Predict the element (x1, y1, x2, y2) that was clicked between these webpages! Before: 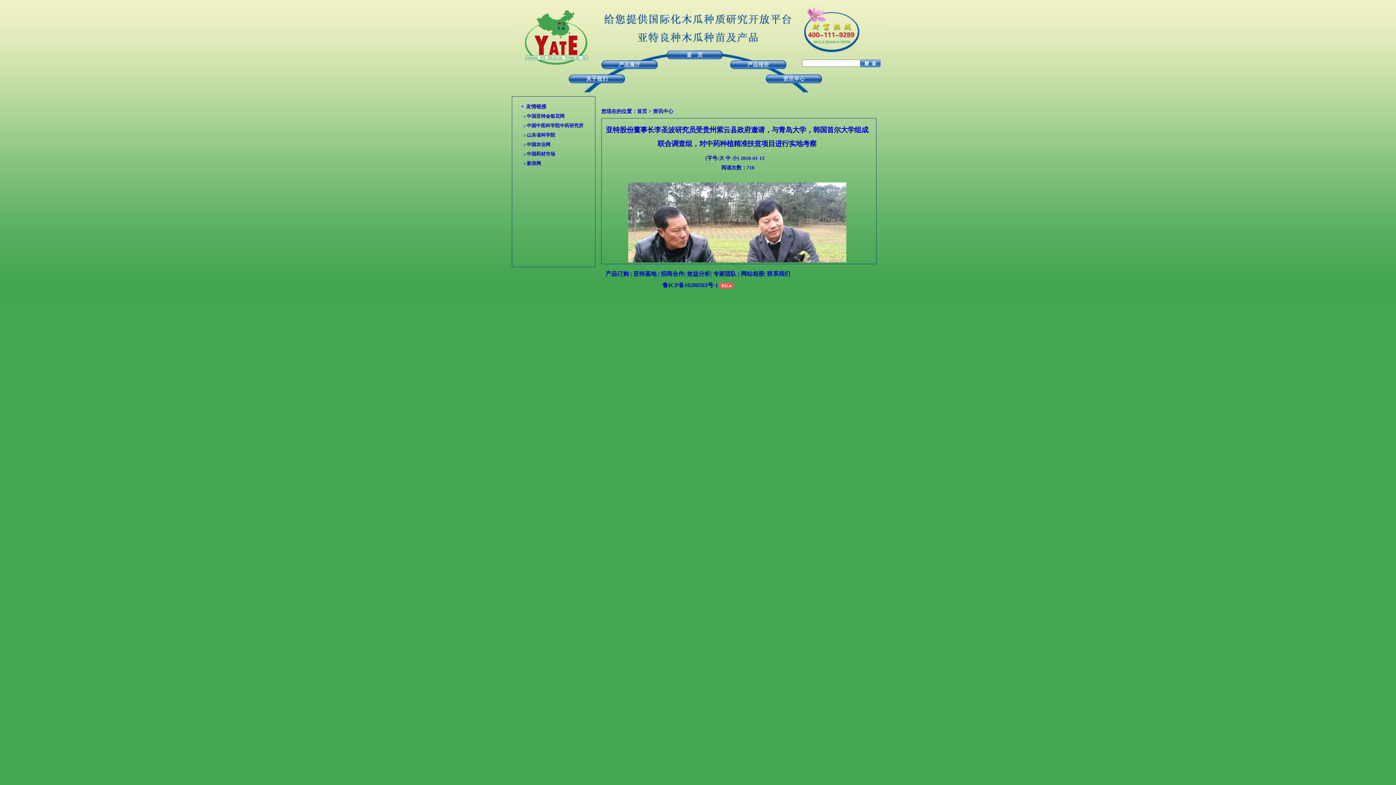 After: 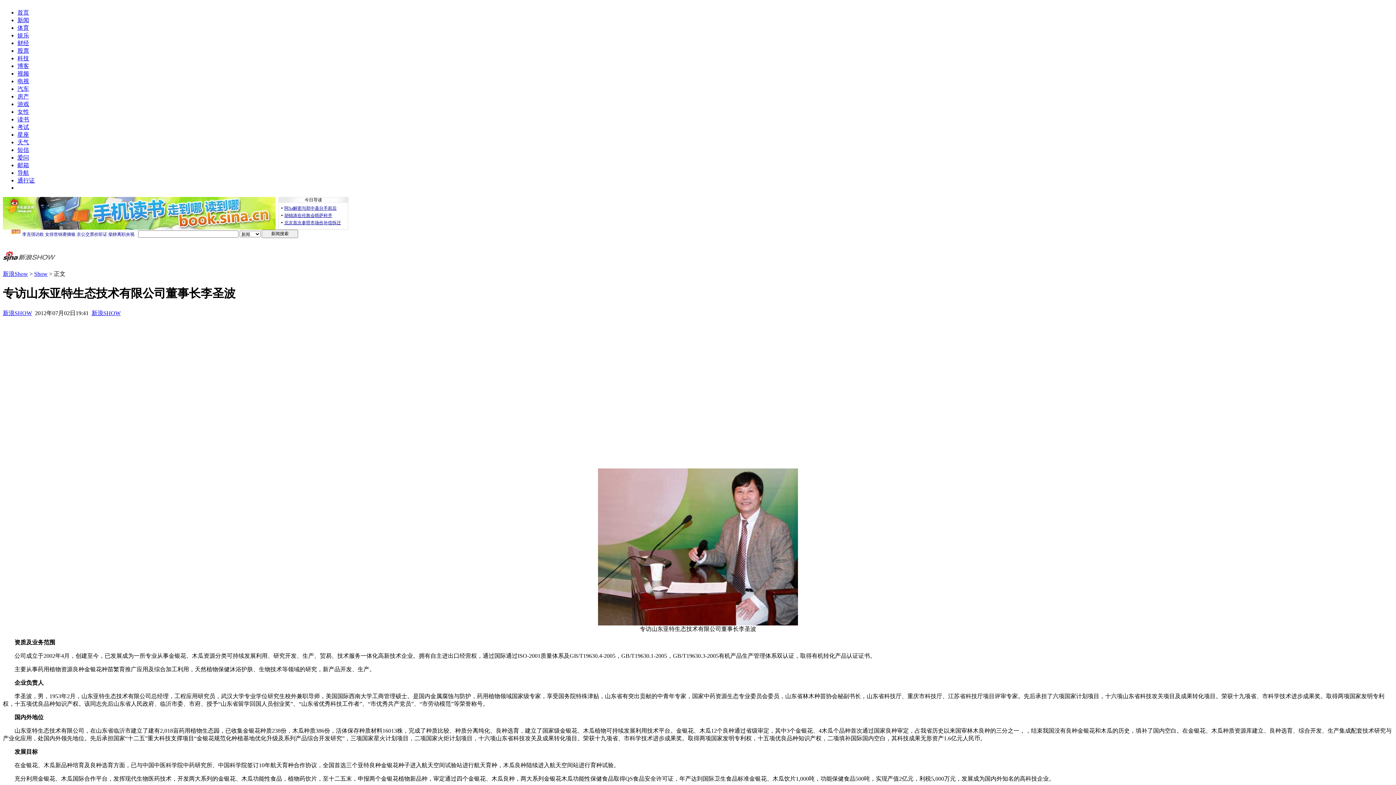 Action: label: 新浪网 bbox: (526, 160, 541, 166)